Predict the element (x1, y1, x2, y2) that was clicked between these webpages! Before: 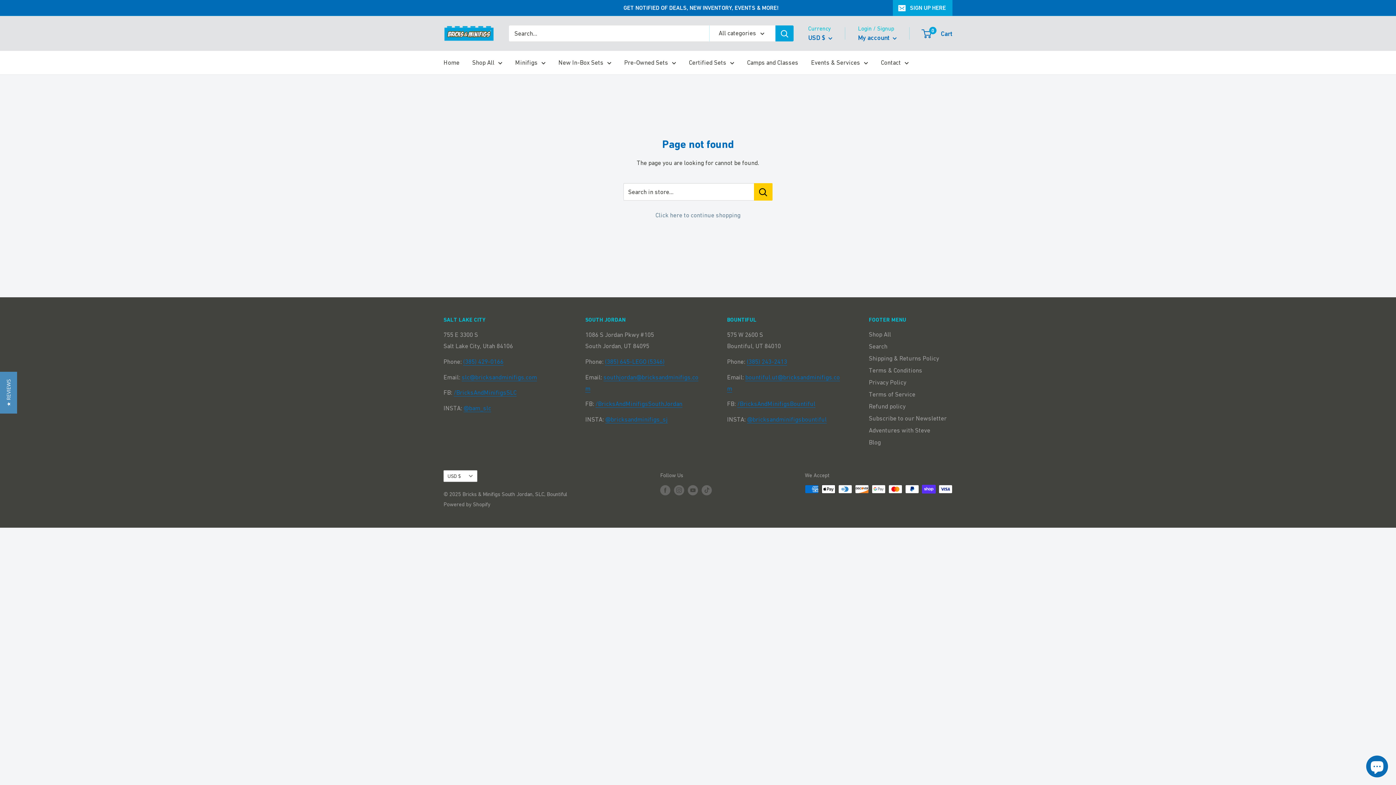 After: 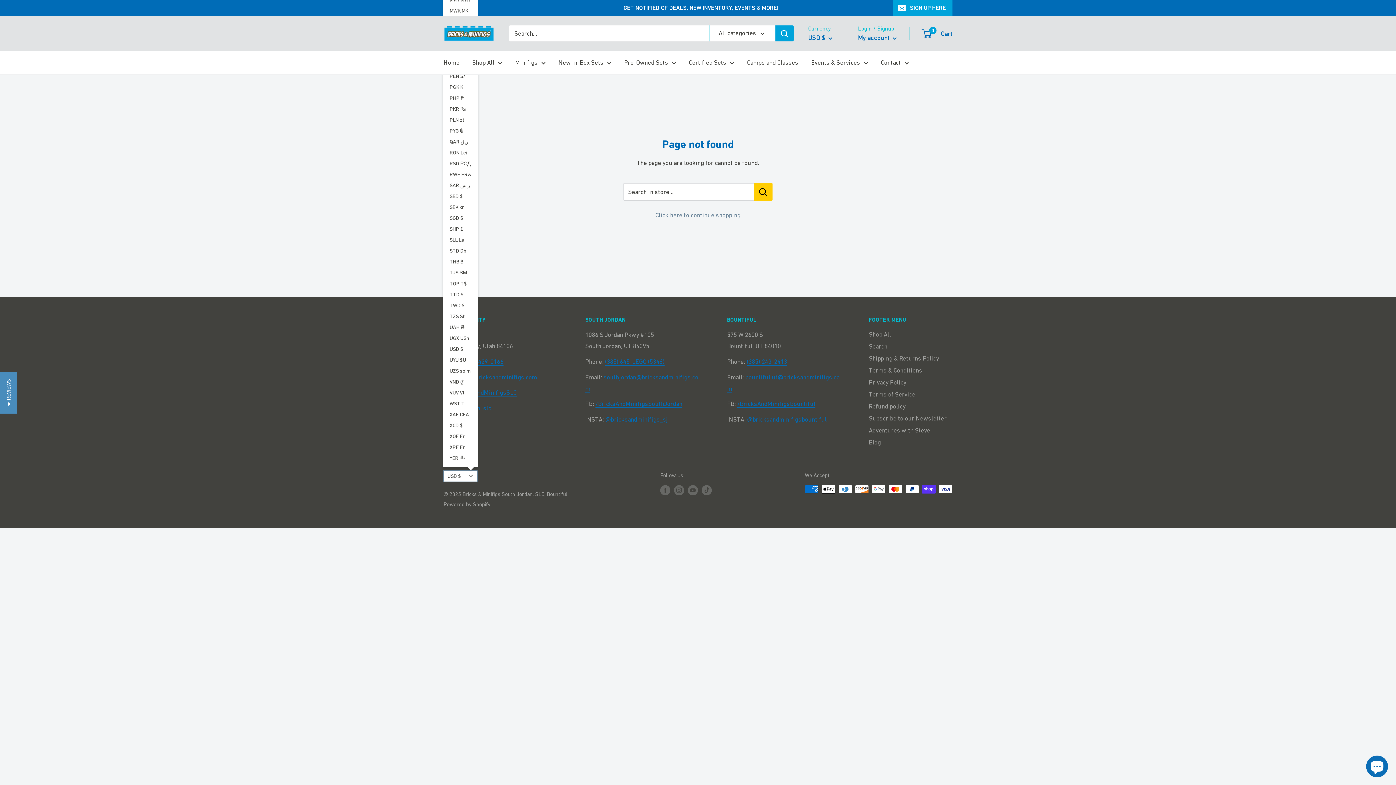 Action: label: USD $ bbox: (443, 470, 477, 482)